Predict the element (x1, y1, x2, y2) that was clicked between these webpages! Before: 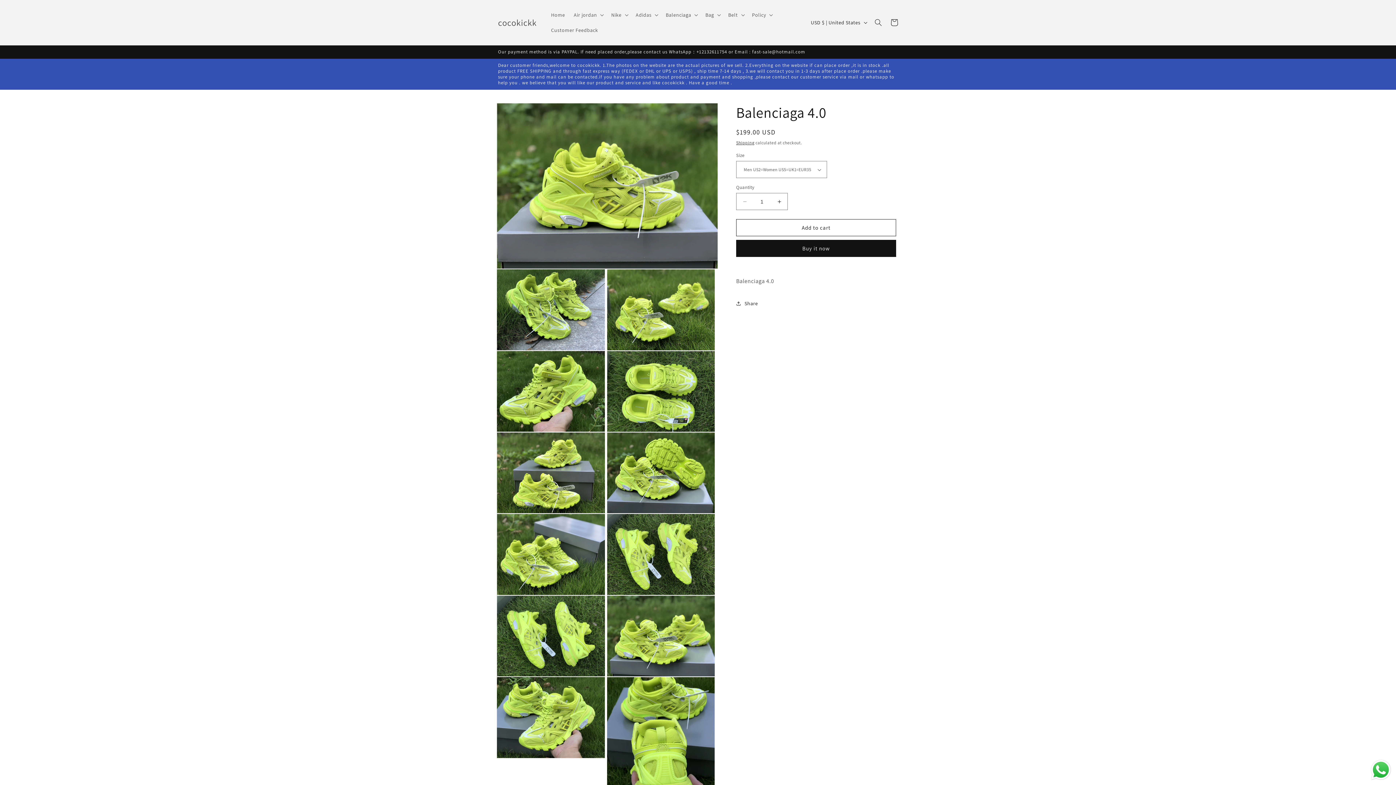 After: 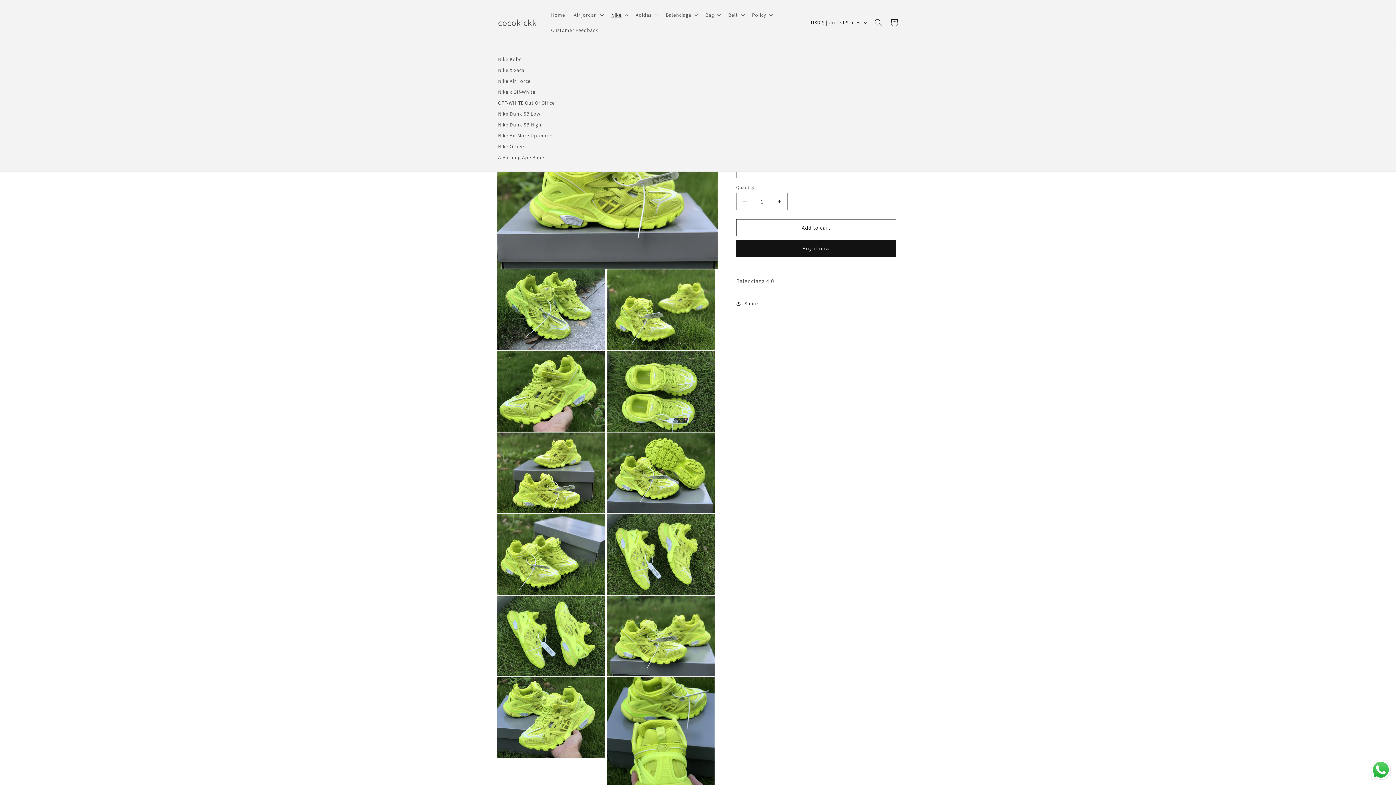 Action: label: Nike bbox: (607, 7, 631, 22)